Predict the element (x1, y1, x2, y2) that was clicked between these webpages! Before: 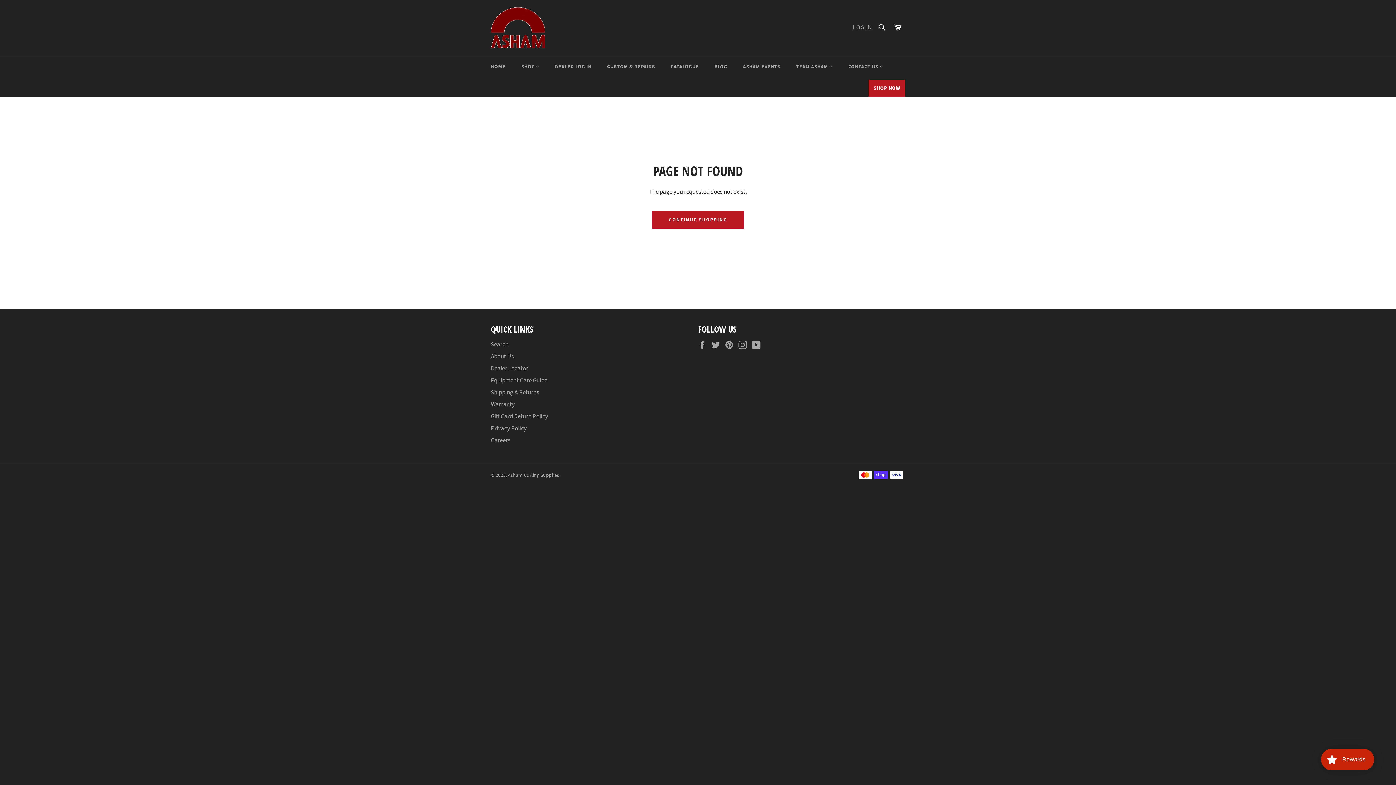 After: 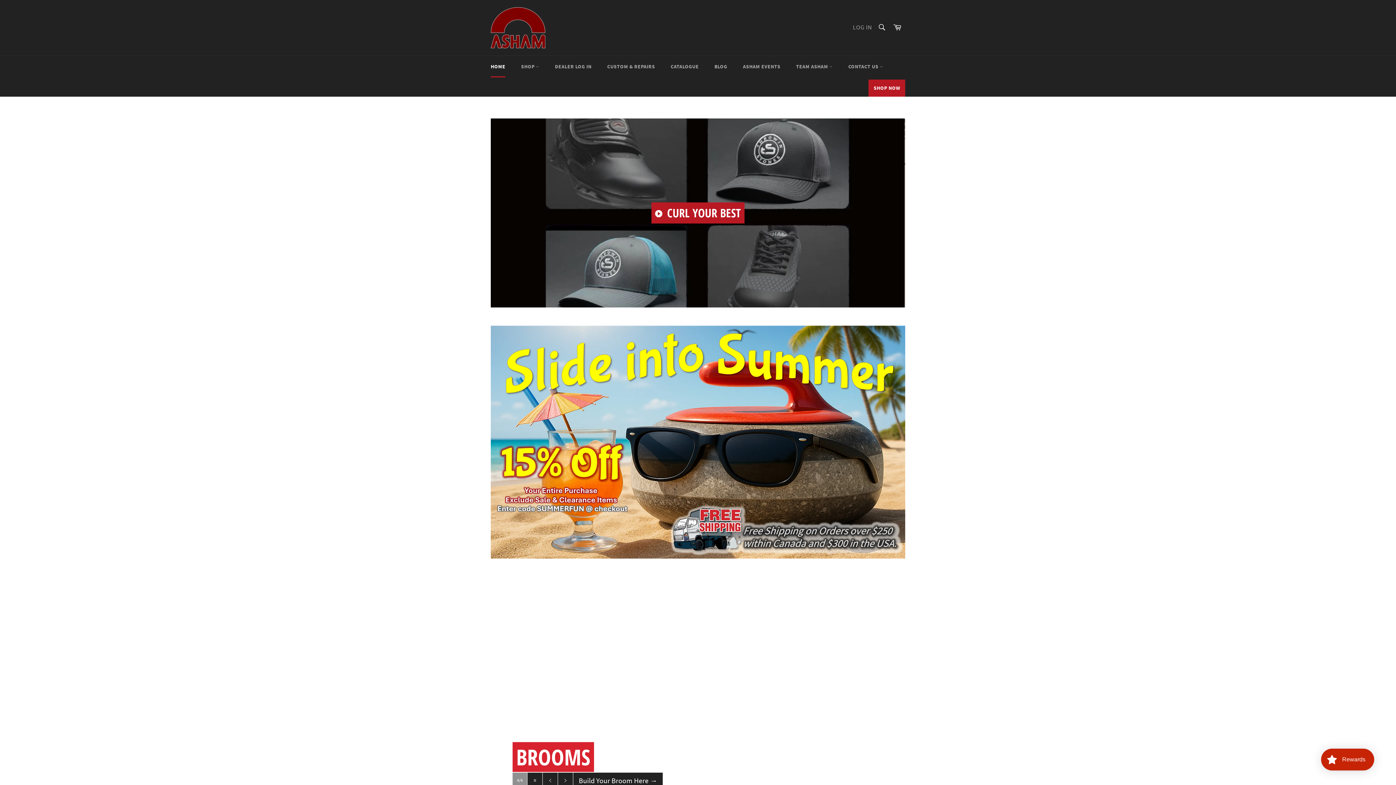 Action: bbox: (508, 472, 560, 478) label: Asham Curling Supplies 